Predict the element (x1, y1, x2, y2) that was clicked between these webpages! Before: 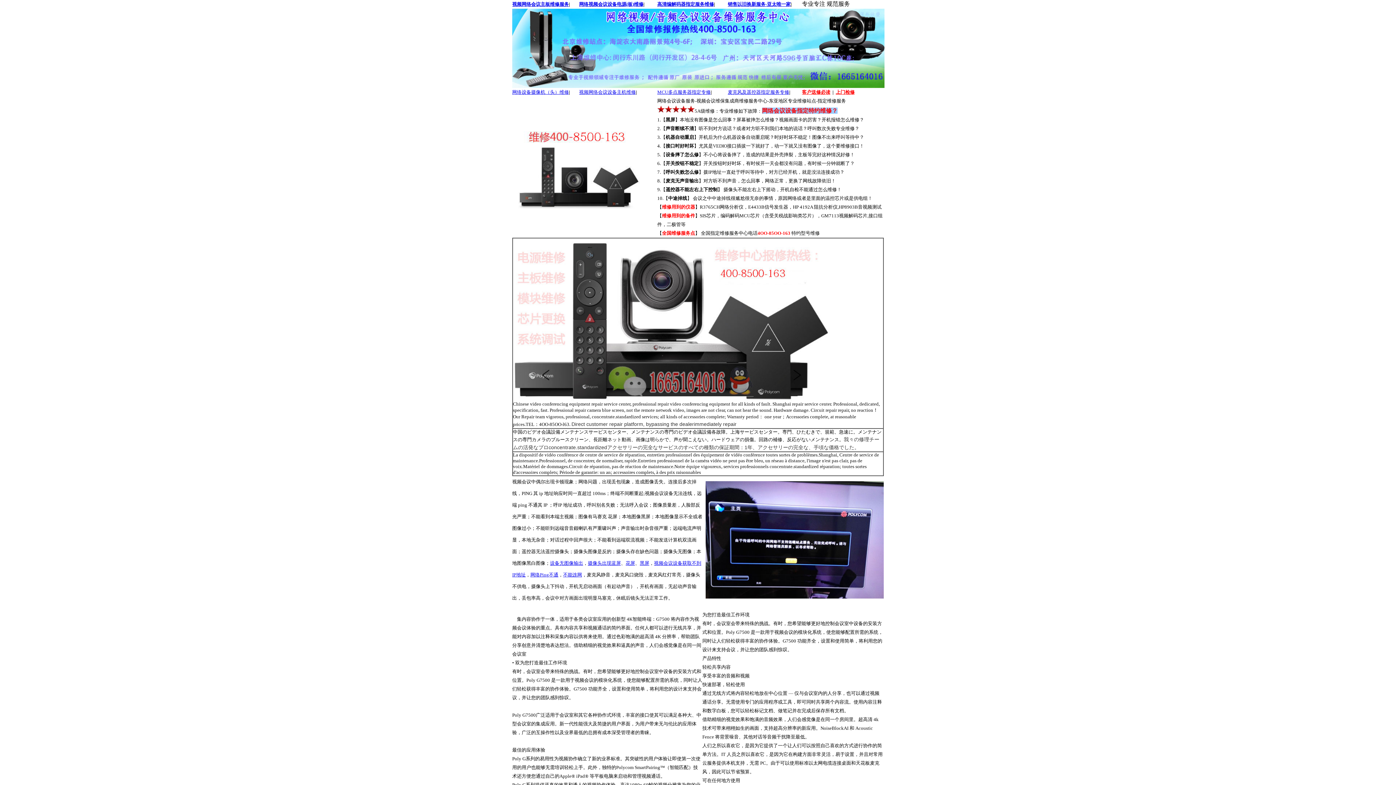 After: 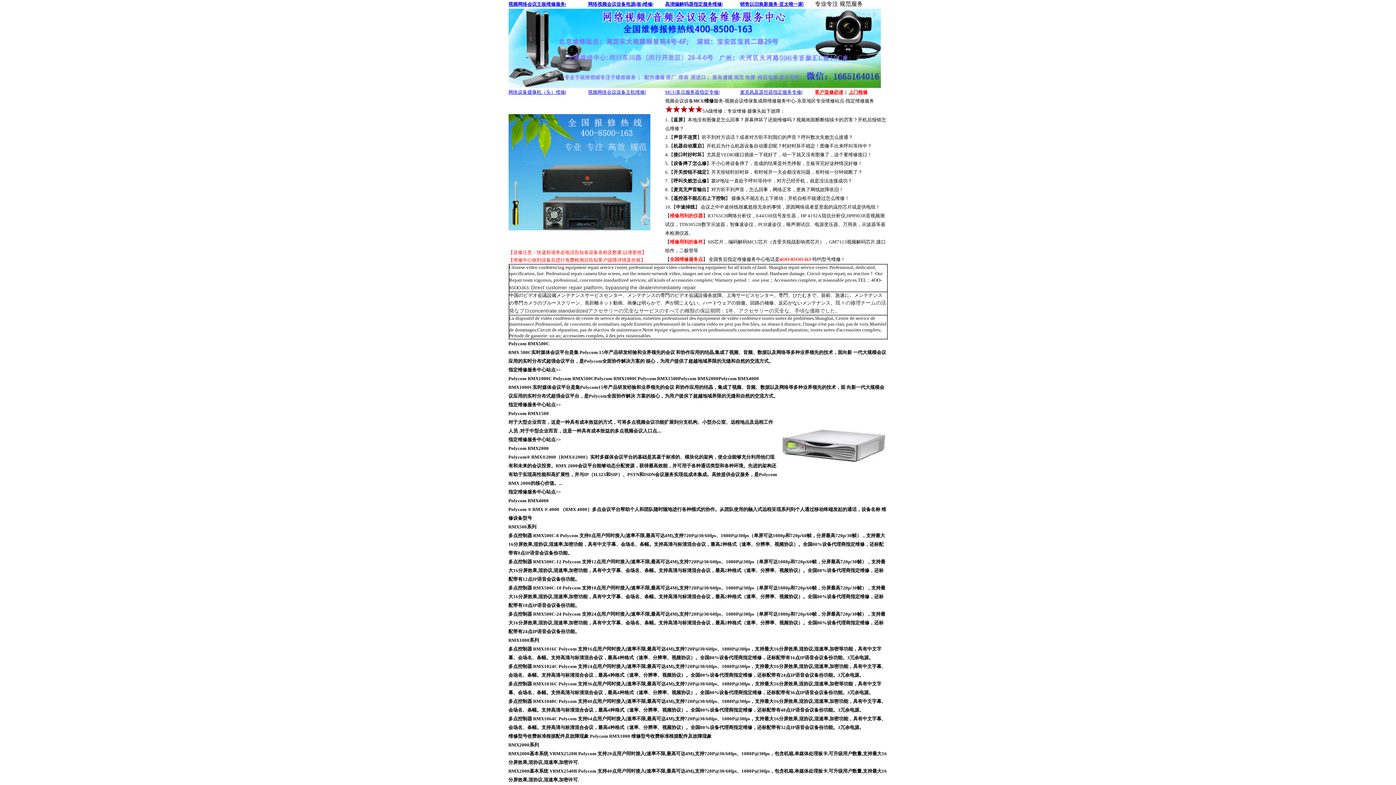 Action: bbox: (657, 89, 710, 94) label: MCU多点服务器指定专修